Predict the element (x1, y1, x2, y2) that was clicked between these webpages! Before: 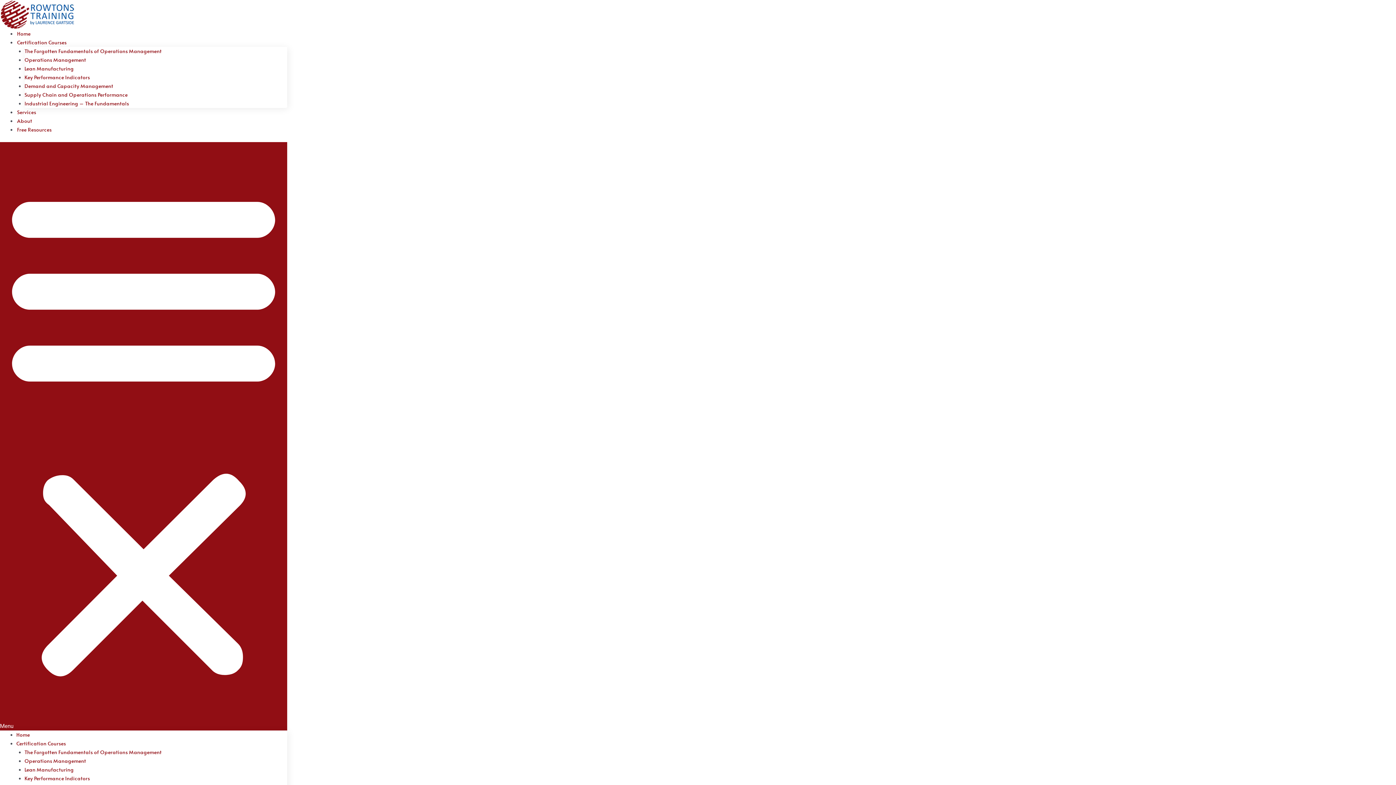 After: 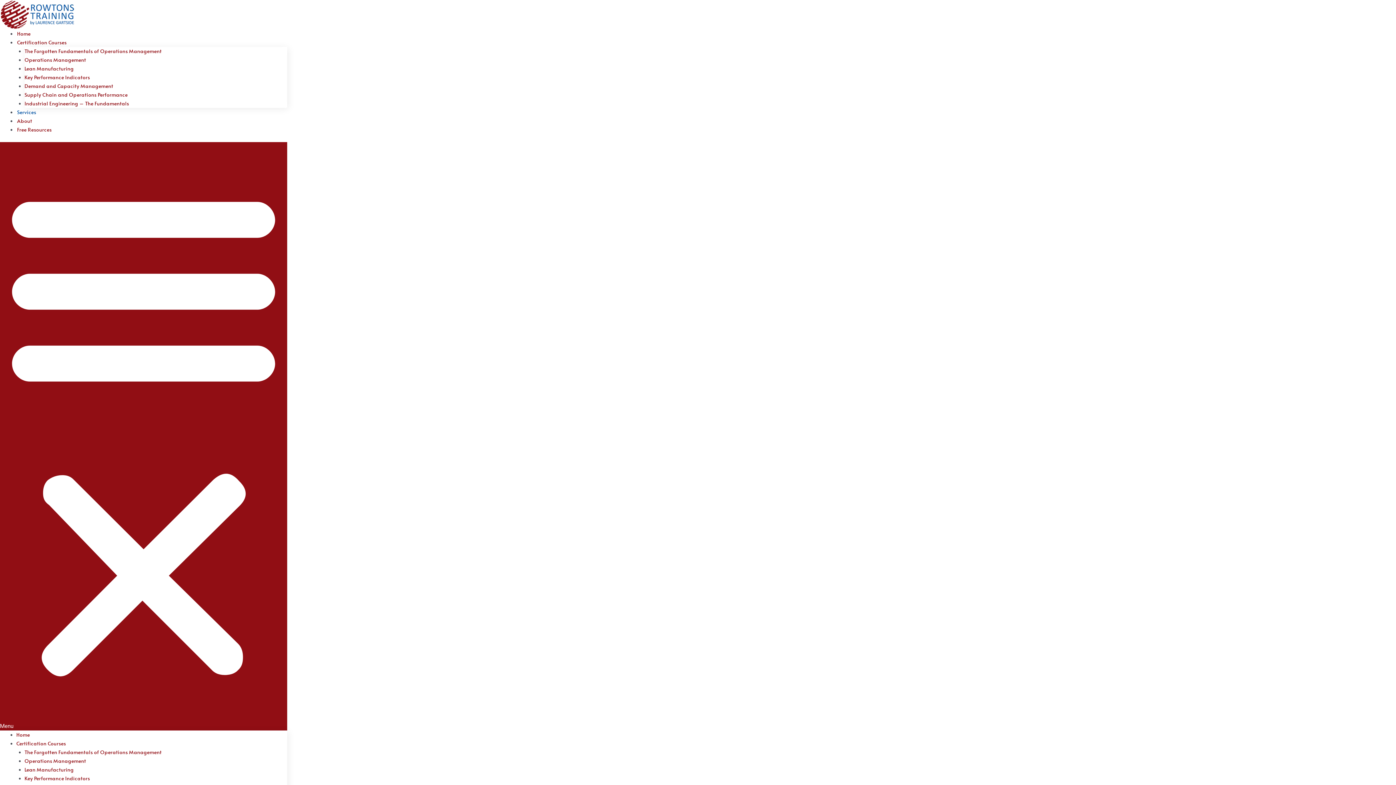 Action: label: Services bbox: (16, 107, 36, 116)